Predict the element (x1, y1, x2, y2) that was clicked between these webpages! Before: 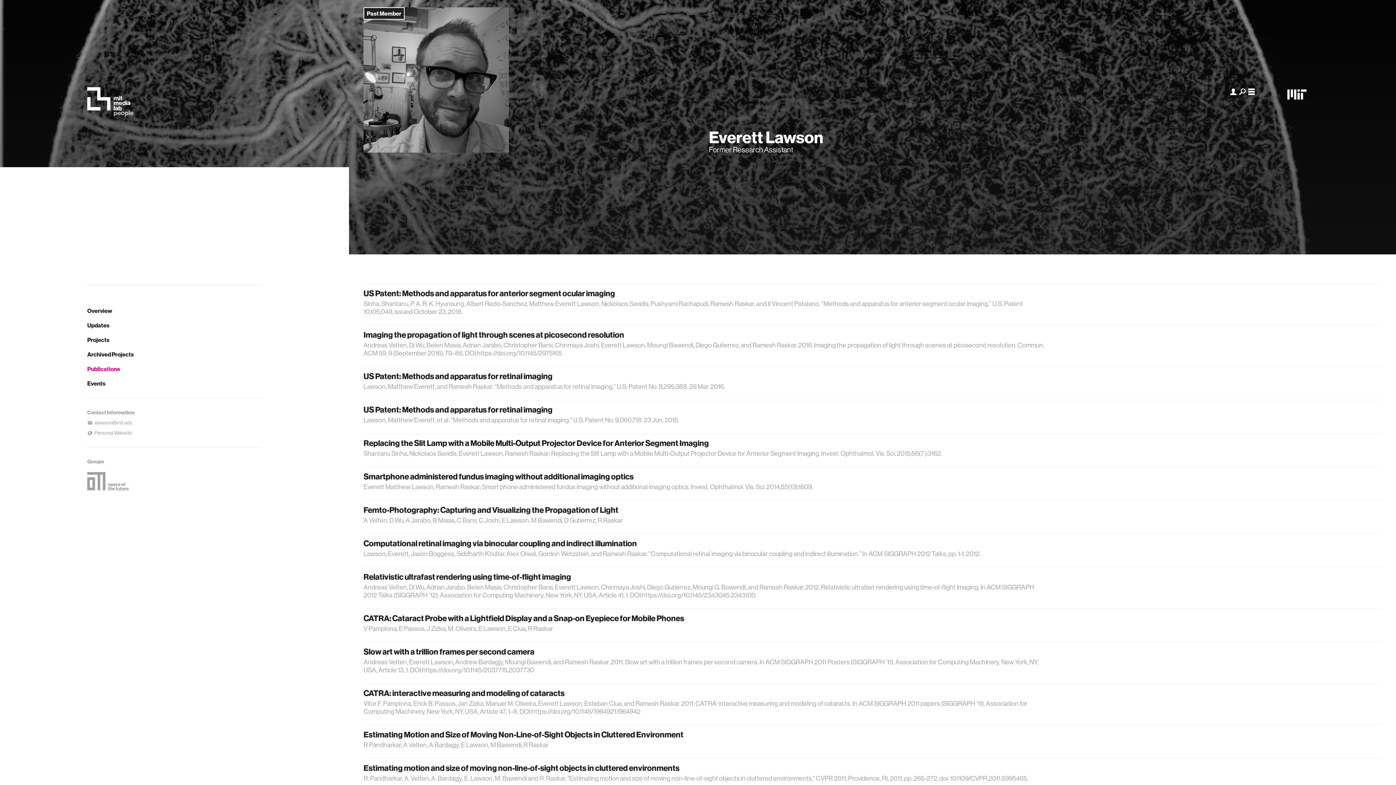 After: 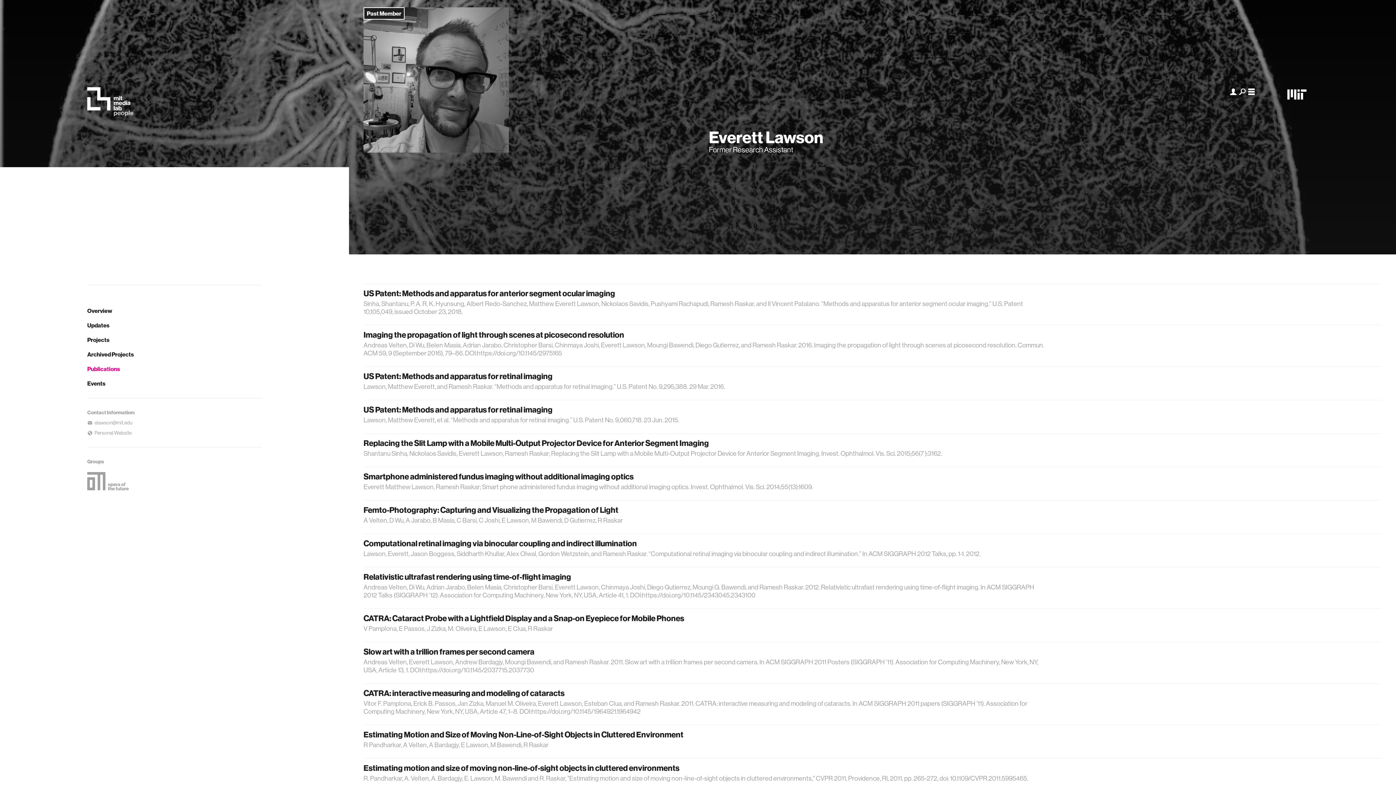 Action: bbox: (87, 248, 261, 256) label:  